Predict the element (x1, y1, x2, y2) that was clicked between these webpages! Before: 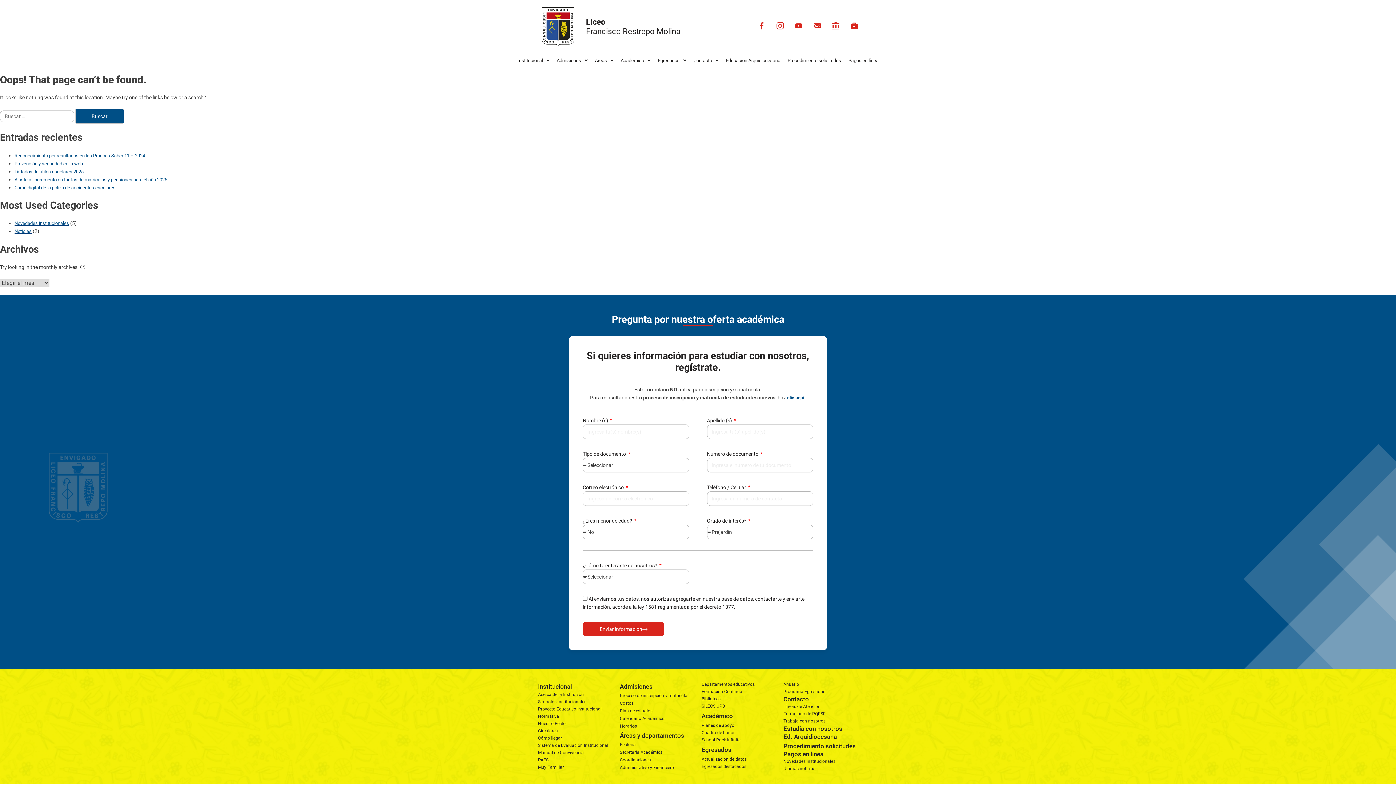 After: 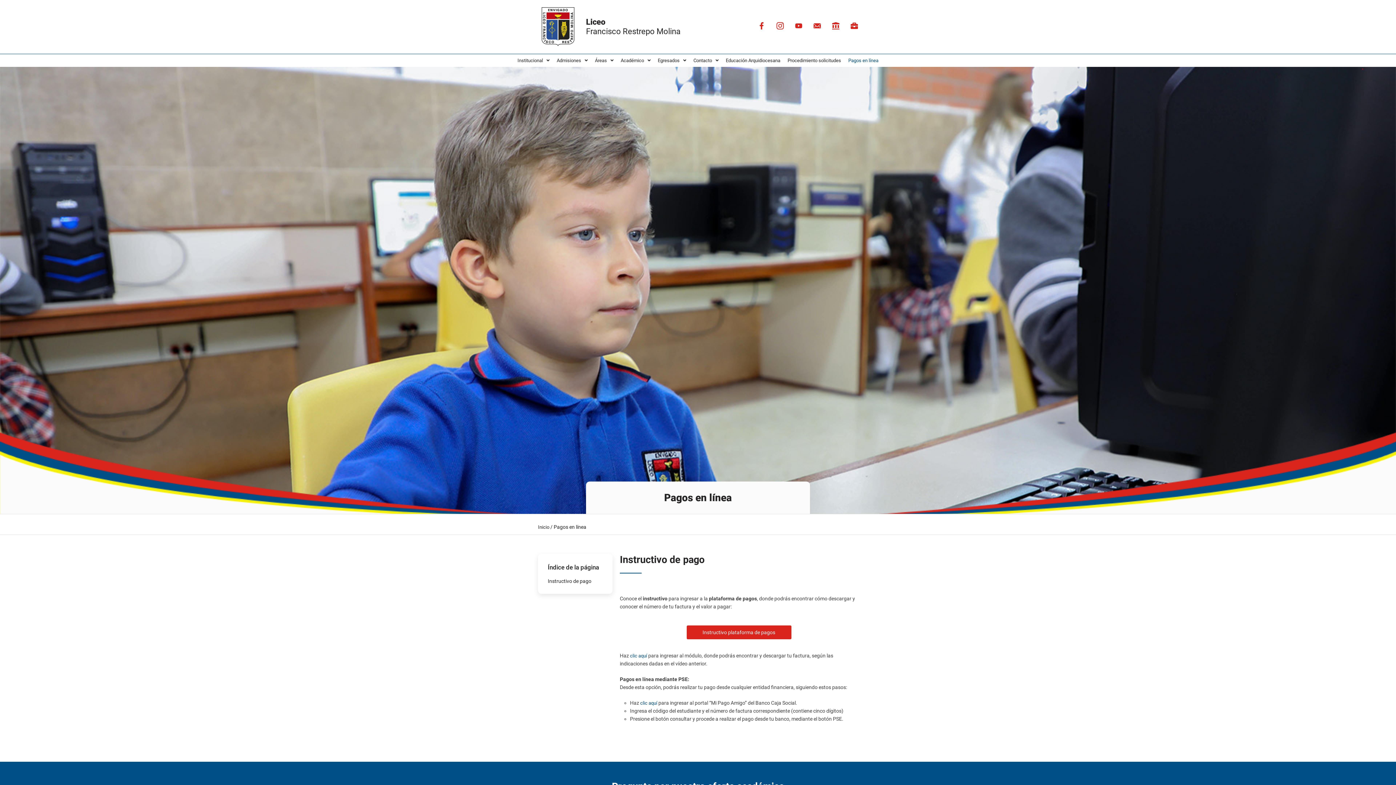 Action: label: Pagos en línea bbox: (844, 54, 882, 66)